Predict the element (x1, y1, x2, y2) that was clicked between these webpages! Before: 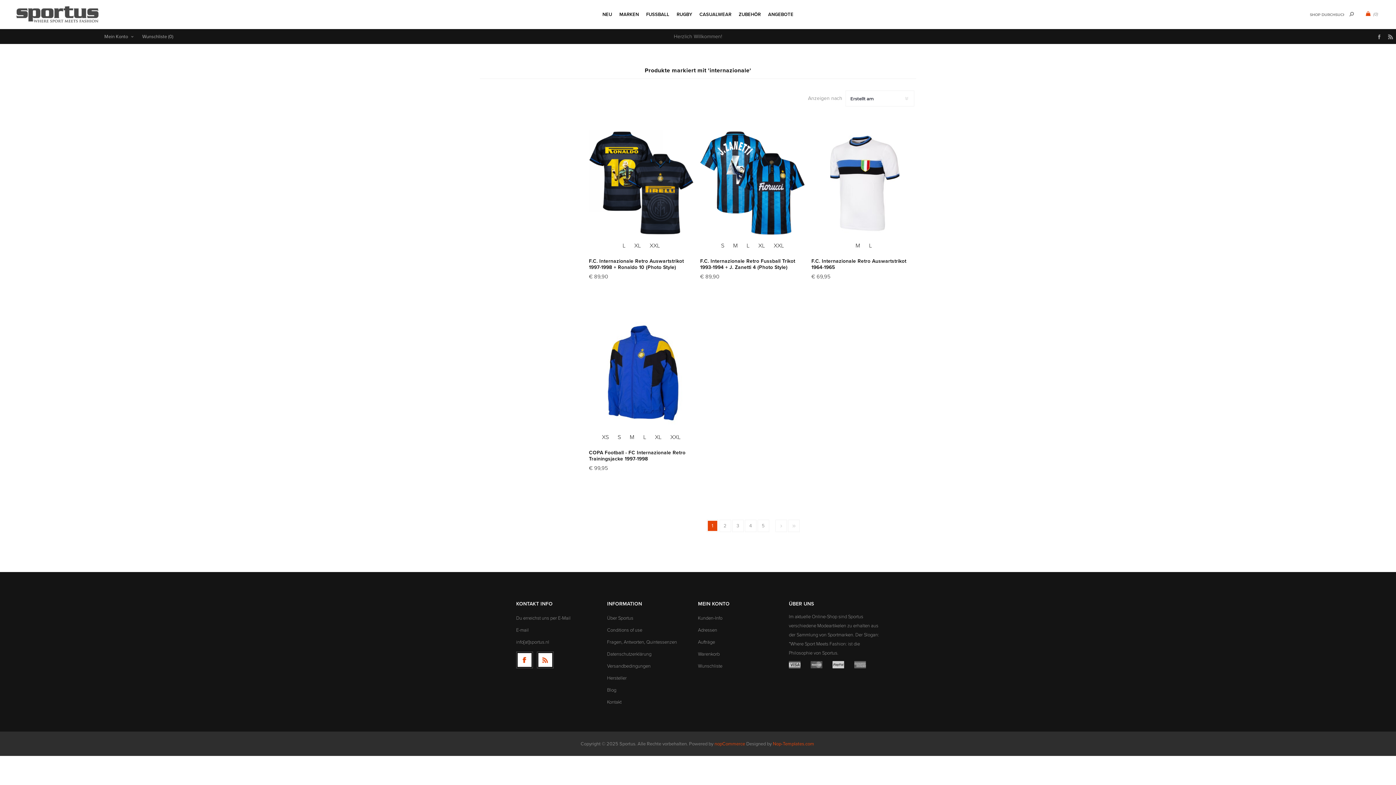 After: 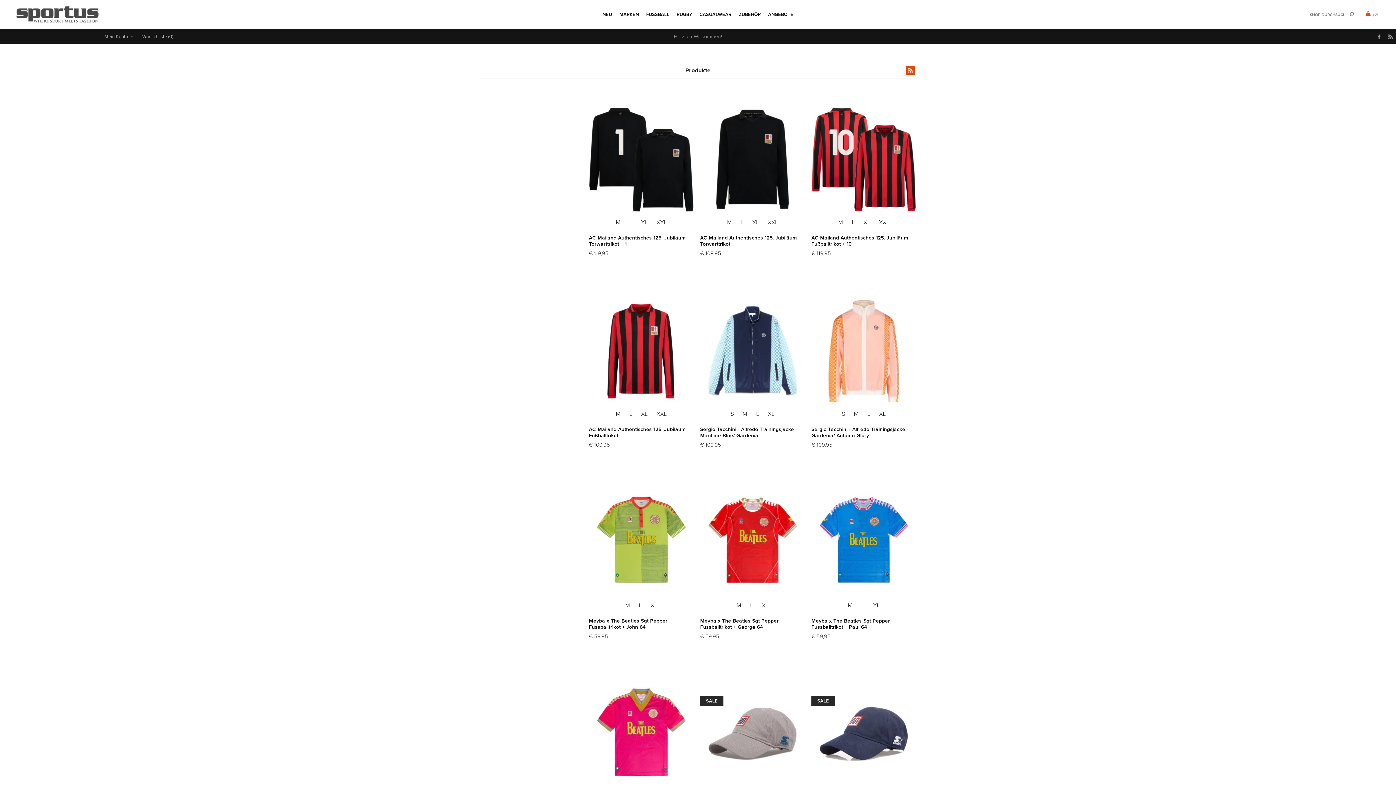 Action: label: NEU bbox: (599, 6, 615, 22)